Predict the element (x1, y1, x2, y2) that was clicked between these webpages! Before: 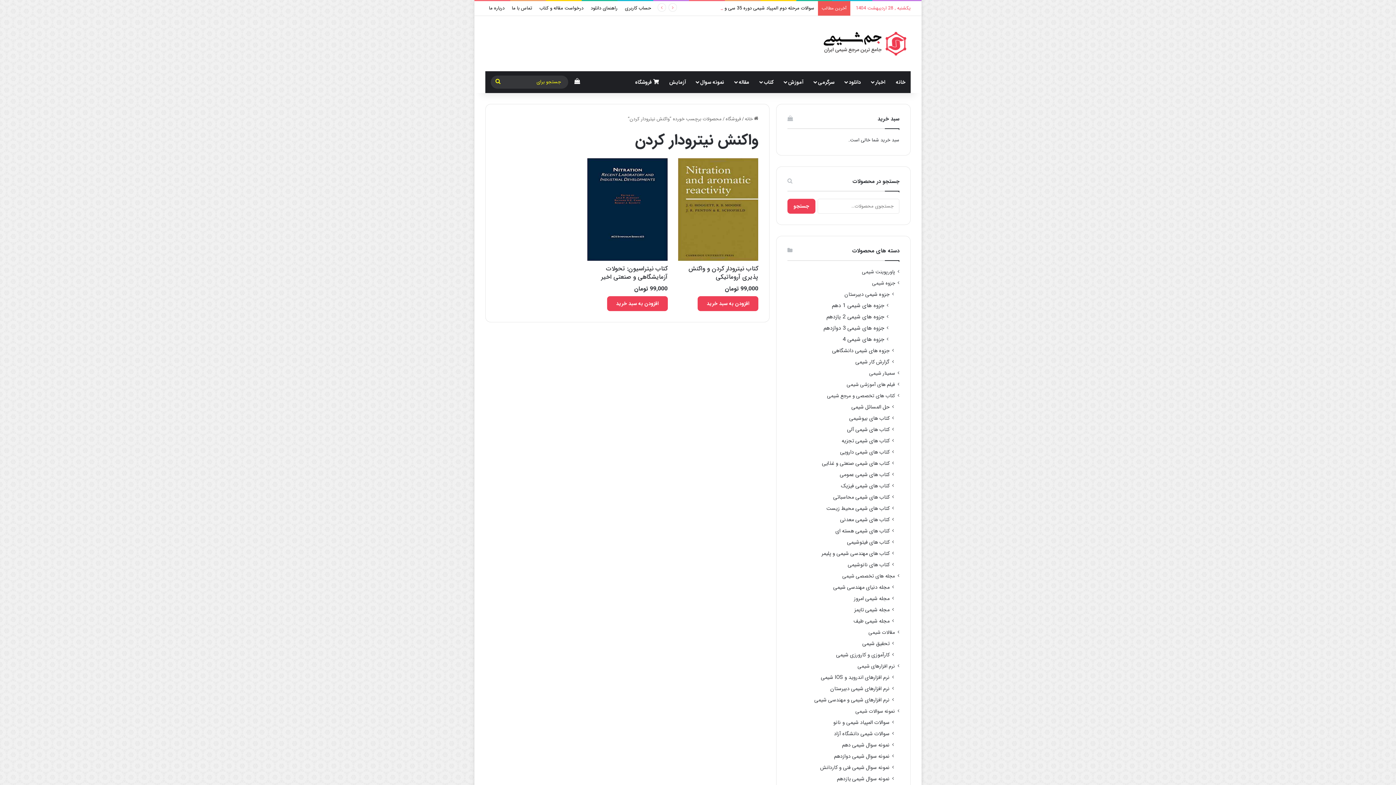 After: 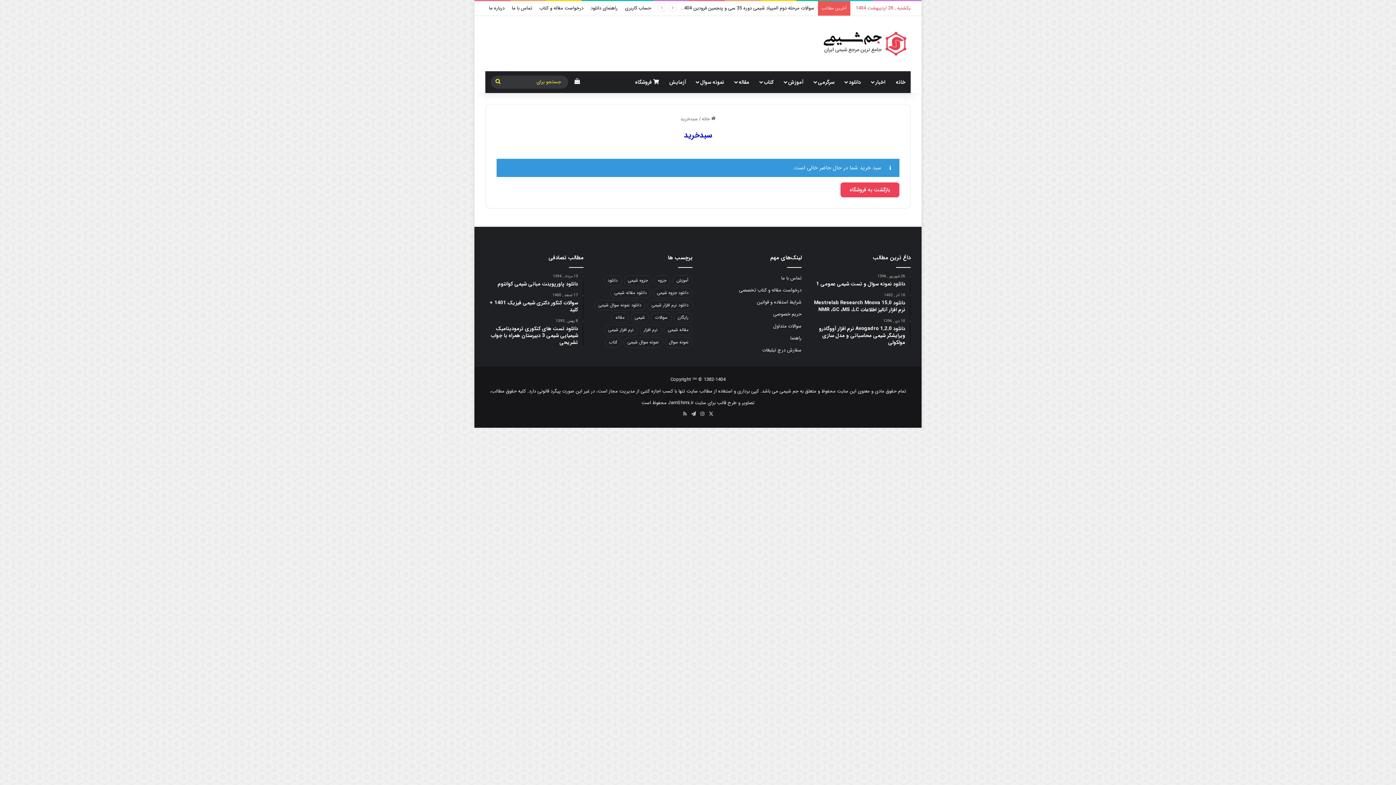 Action: bbox: (572, 71, 582, 93) label: دیدن سبد خرید